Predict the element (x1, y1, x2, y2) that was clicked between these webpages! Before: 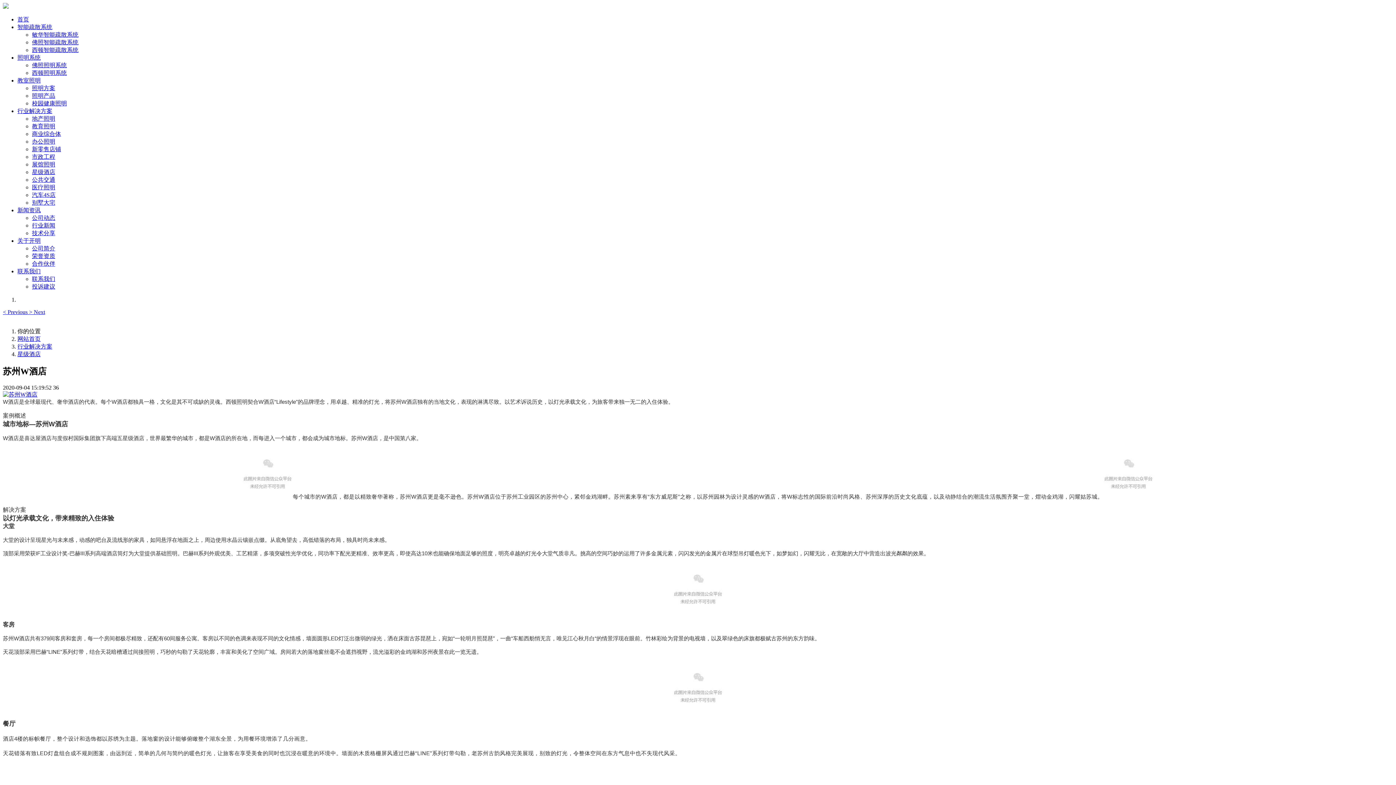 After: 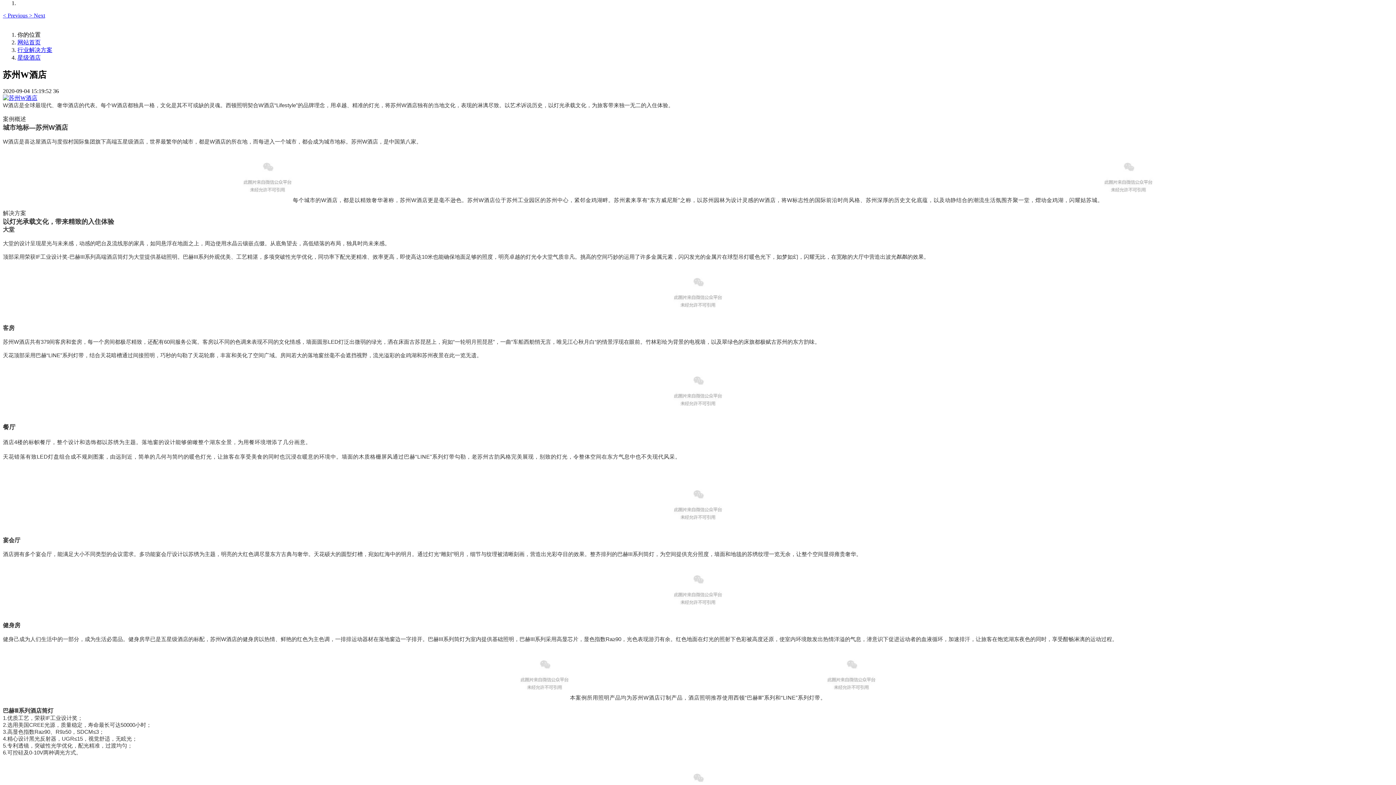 Action: label: > Next bbox: (29, 309, 45, 315)